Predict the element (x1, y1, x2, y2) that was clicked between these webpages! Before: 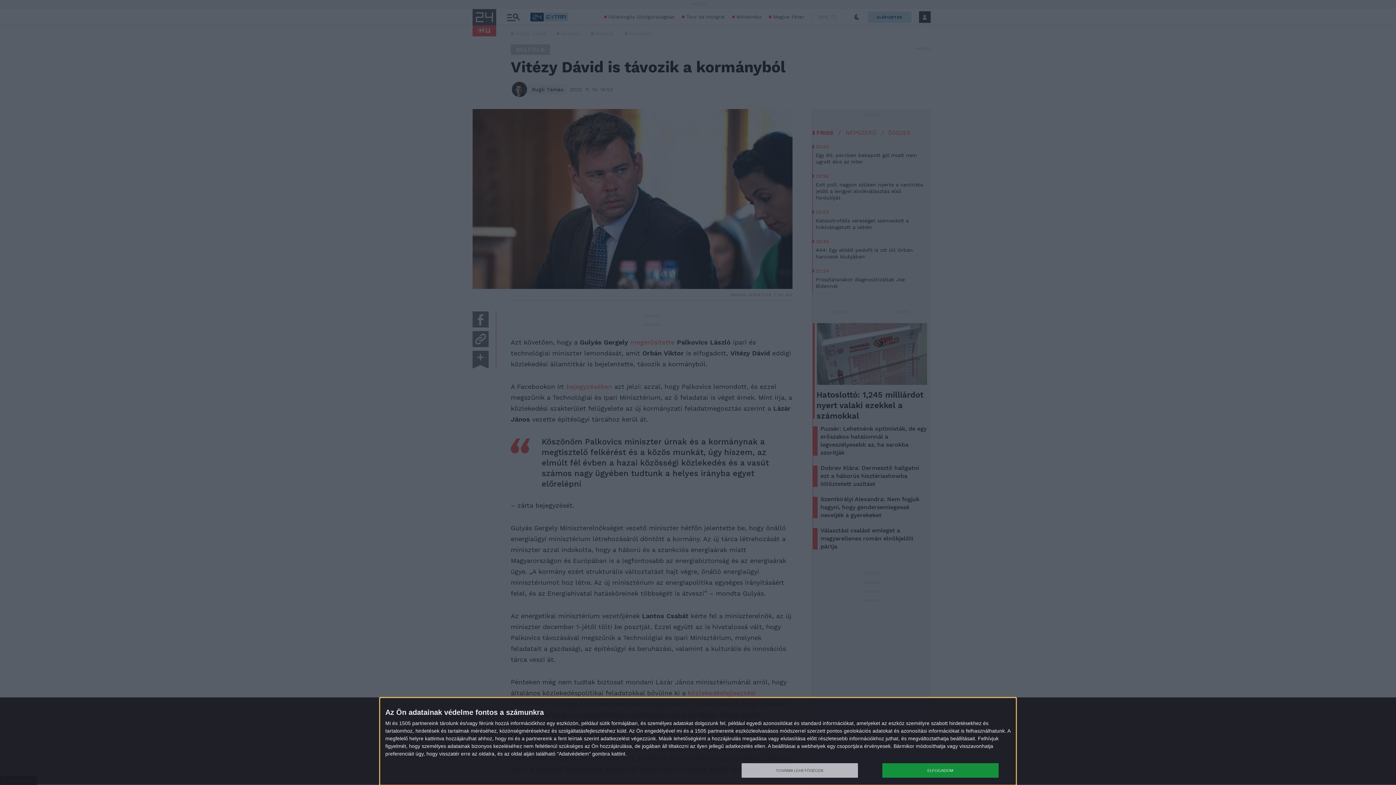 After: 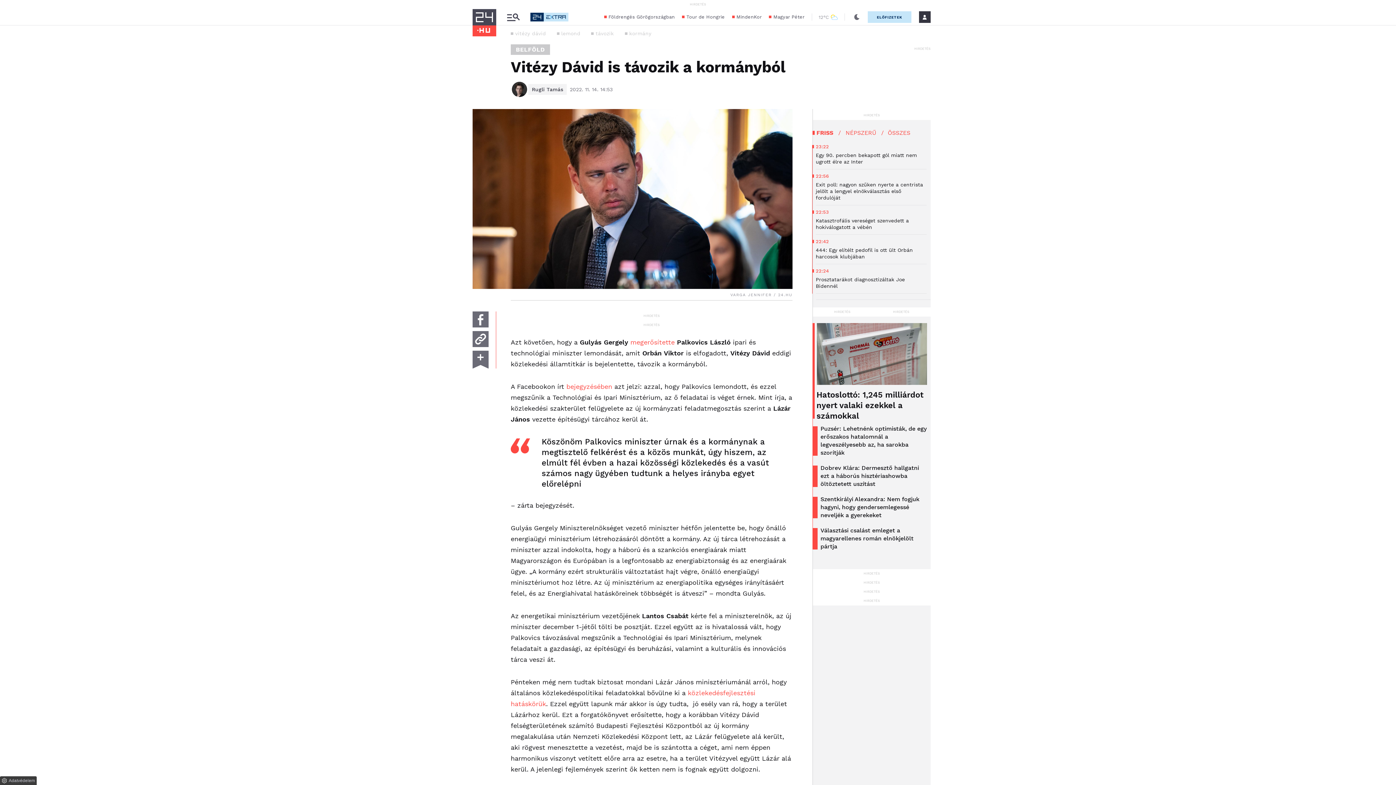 Action: label: ELFOGADOM bbox: (882, 763, 998, 778)